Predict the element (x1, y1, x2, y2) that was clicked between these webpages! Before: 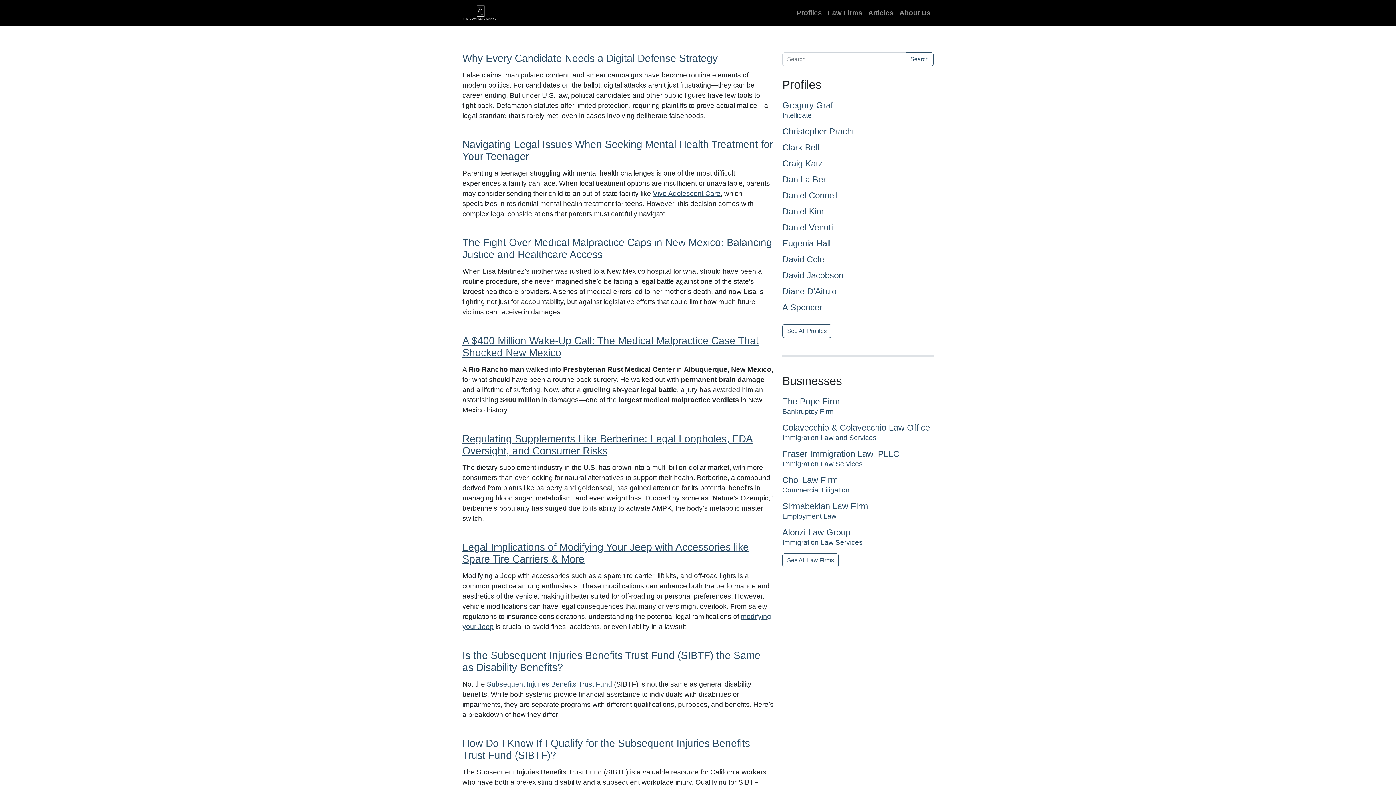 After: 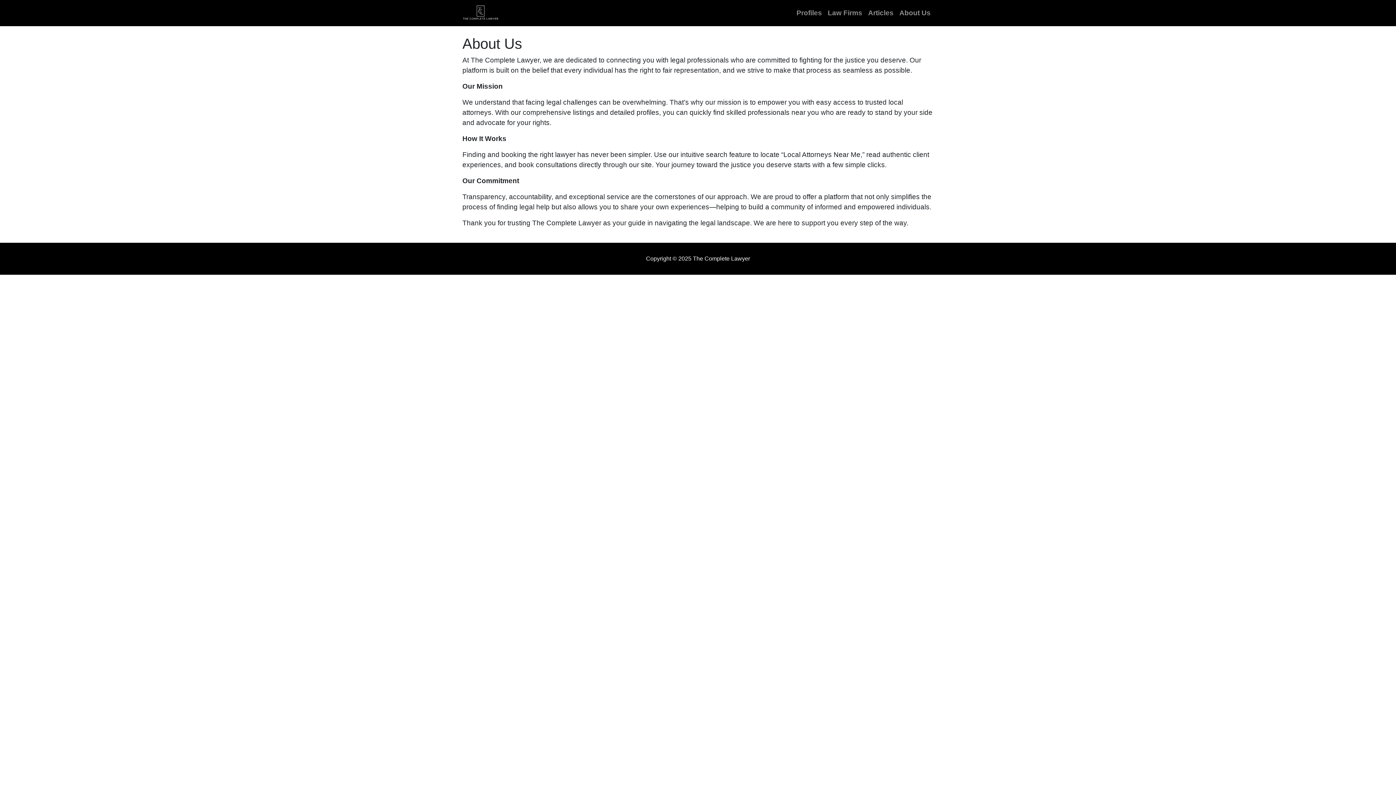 Action: bbox: (896, 5, 933, 21) label: About Us